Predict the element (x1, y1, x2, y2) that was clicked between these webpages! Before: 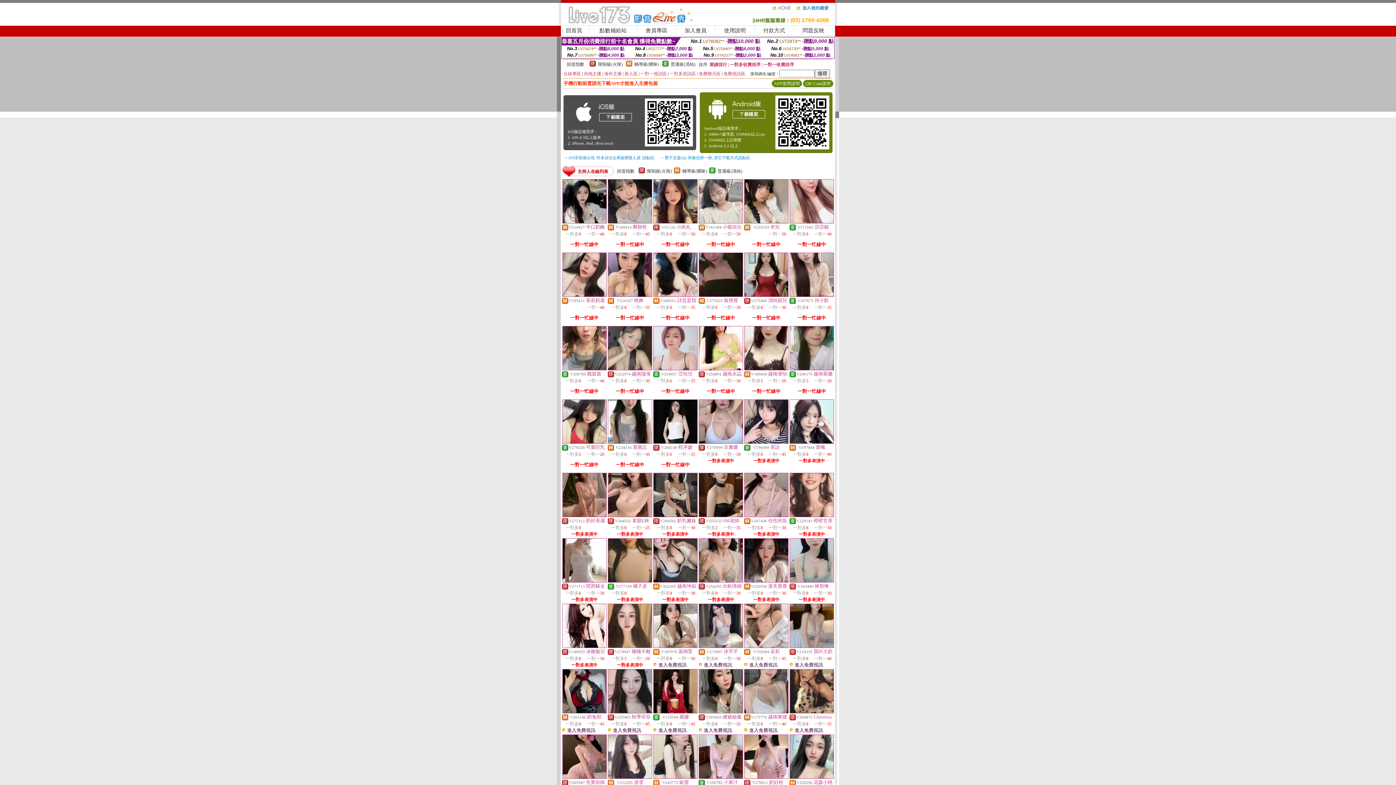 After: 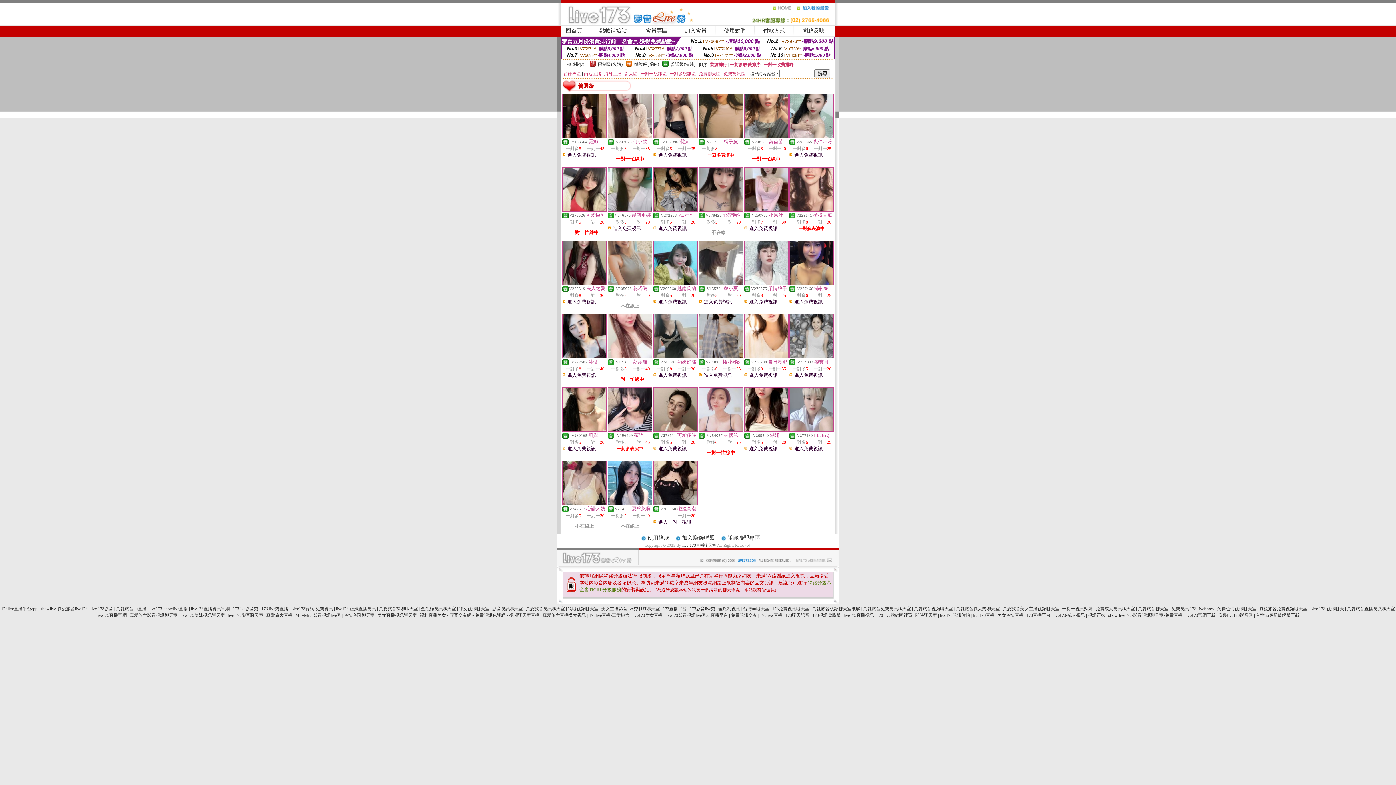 Action: bbox: (709, 169, 715, 174)